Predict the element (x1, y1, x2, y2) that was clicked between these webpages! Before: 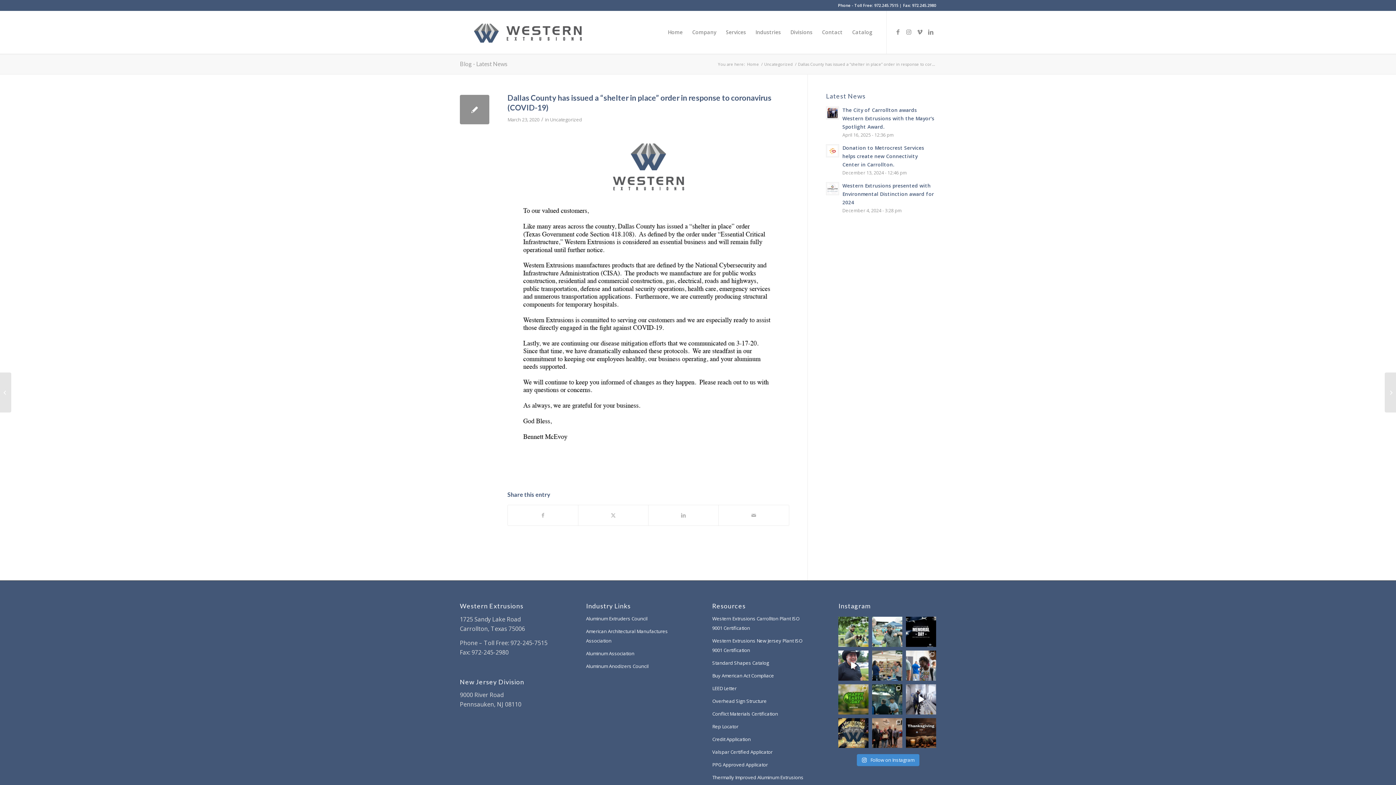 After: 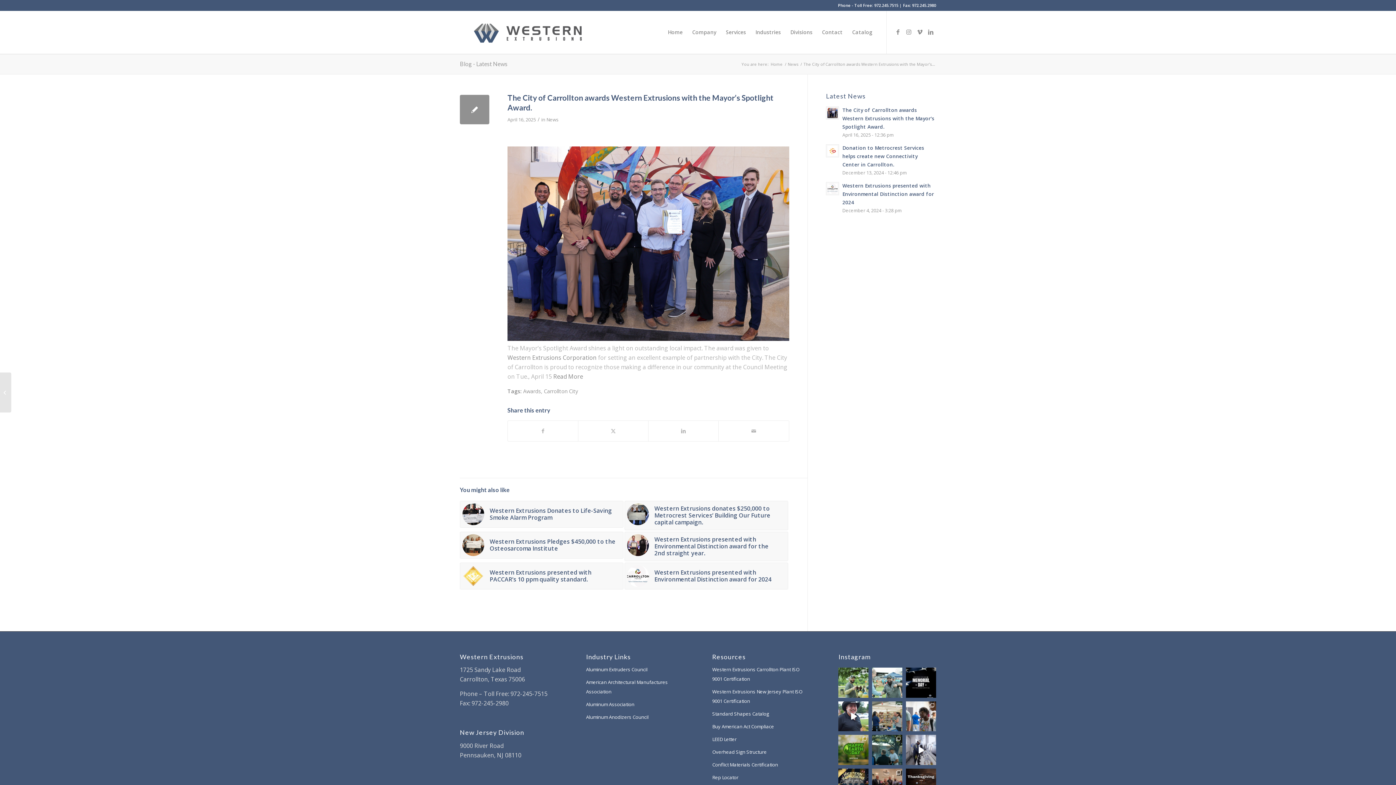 Action: label: The City of Carrollton awards Western Extrusions with the Mayor’s Spotlight Award. bbox: (842, 106, 934, 130)